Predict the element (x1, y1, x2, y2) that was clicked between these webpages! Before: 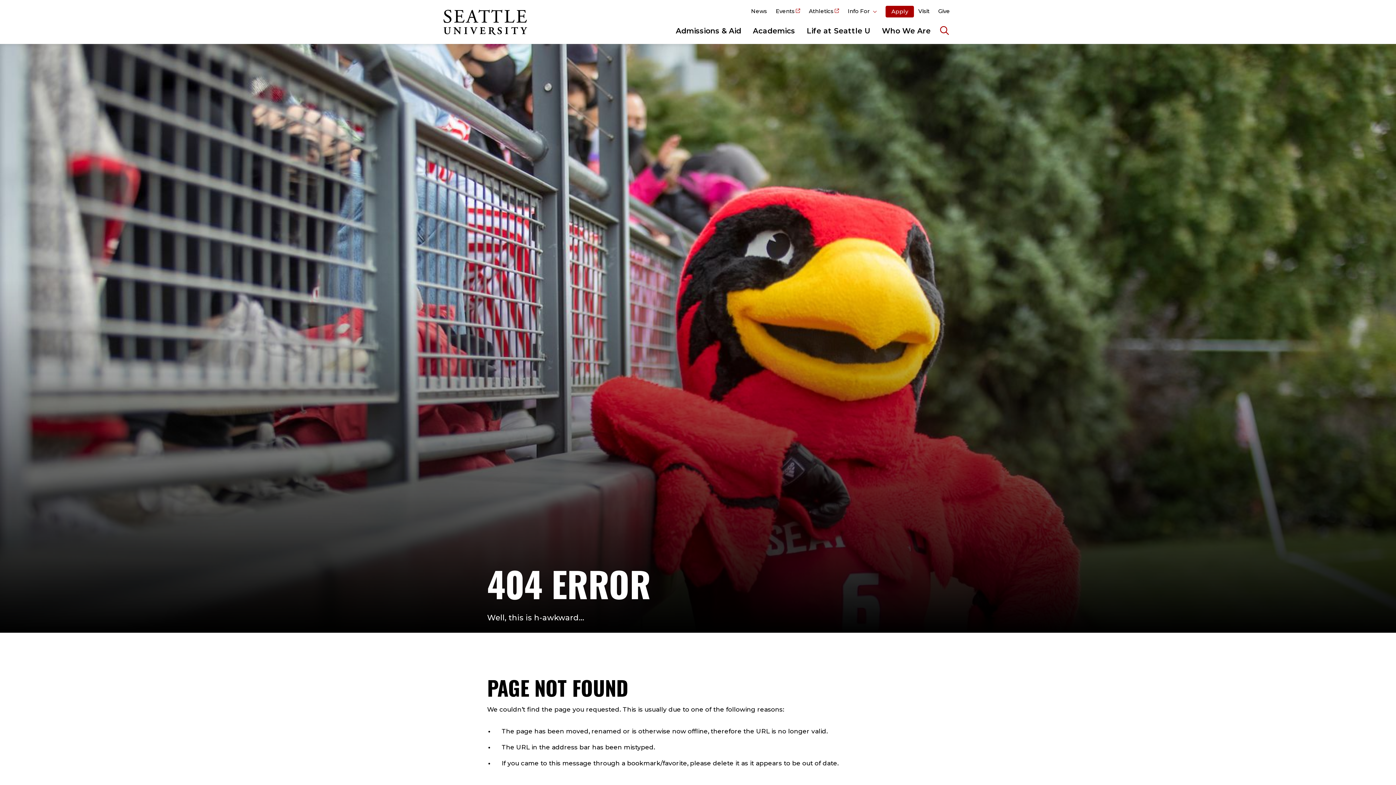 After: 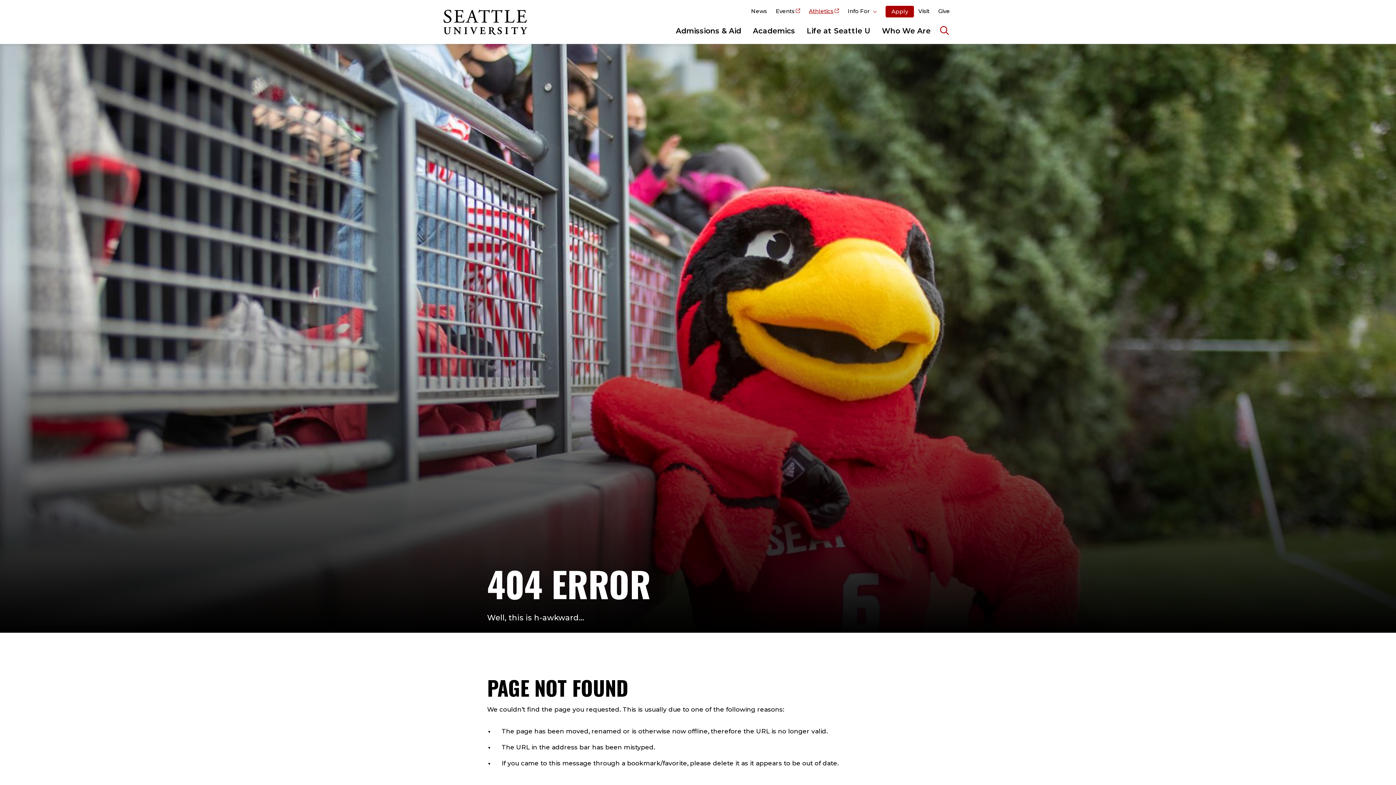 Action: bbox: (804, 5, 843, 17) label: Athletics